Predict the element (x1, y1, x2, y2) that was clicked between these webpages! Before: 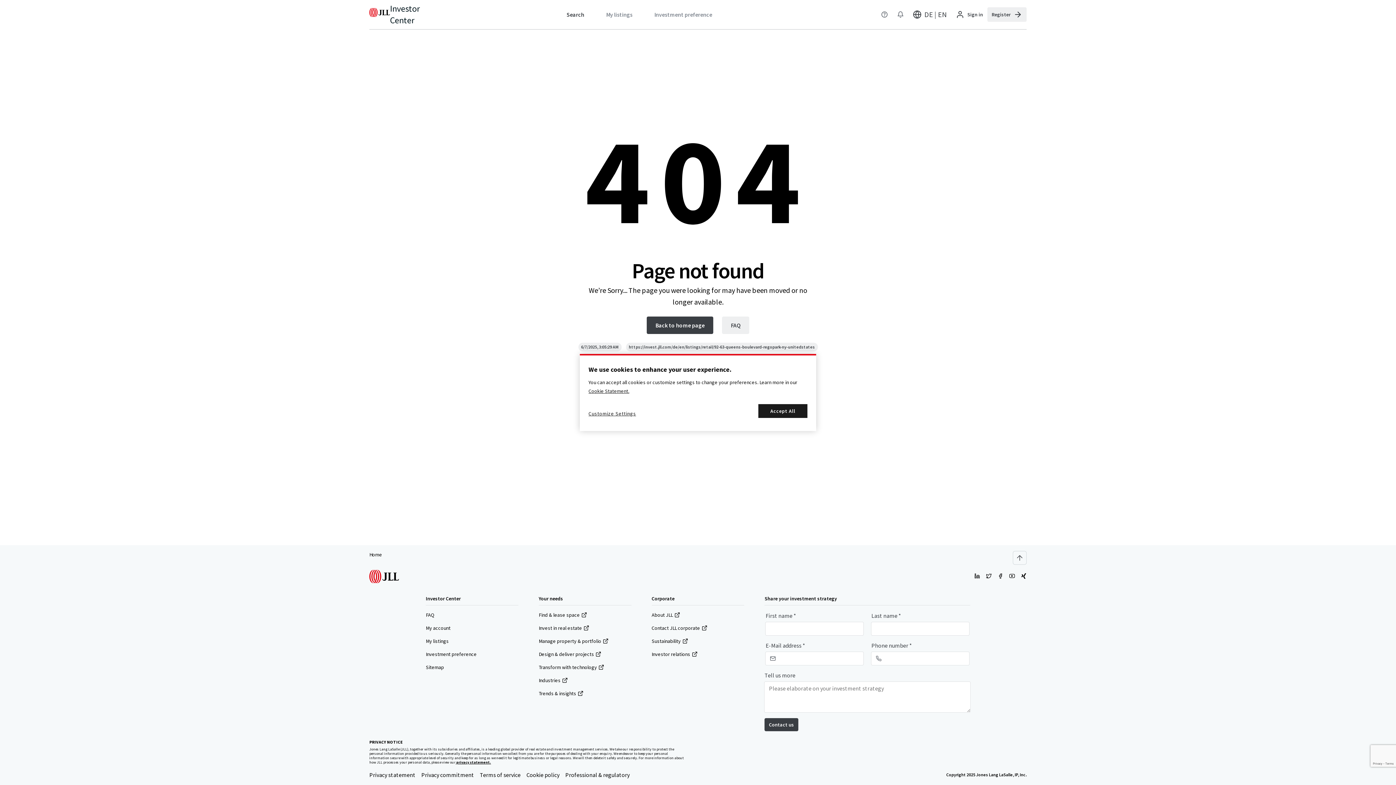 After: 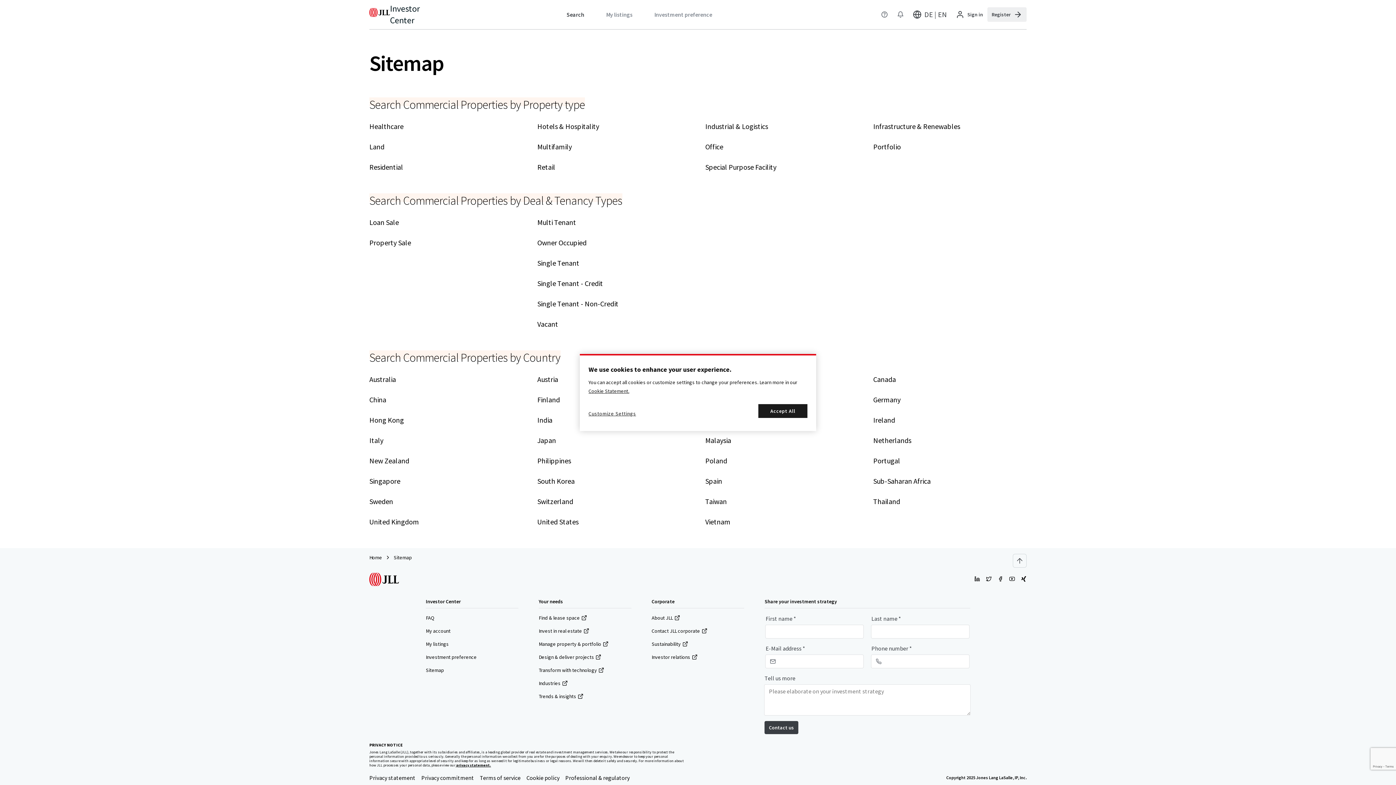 Action: label: Sitemap bbox: (425, 664, 444, 671)